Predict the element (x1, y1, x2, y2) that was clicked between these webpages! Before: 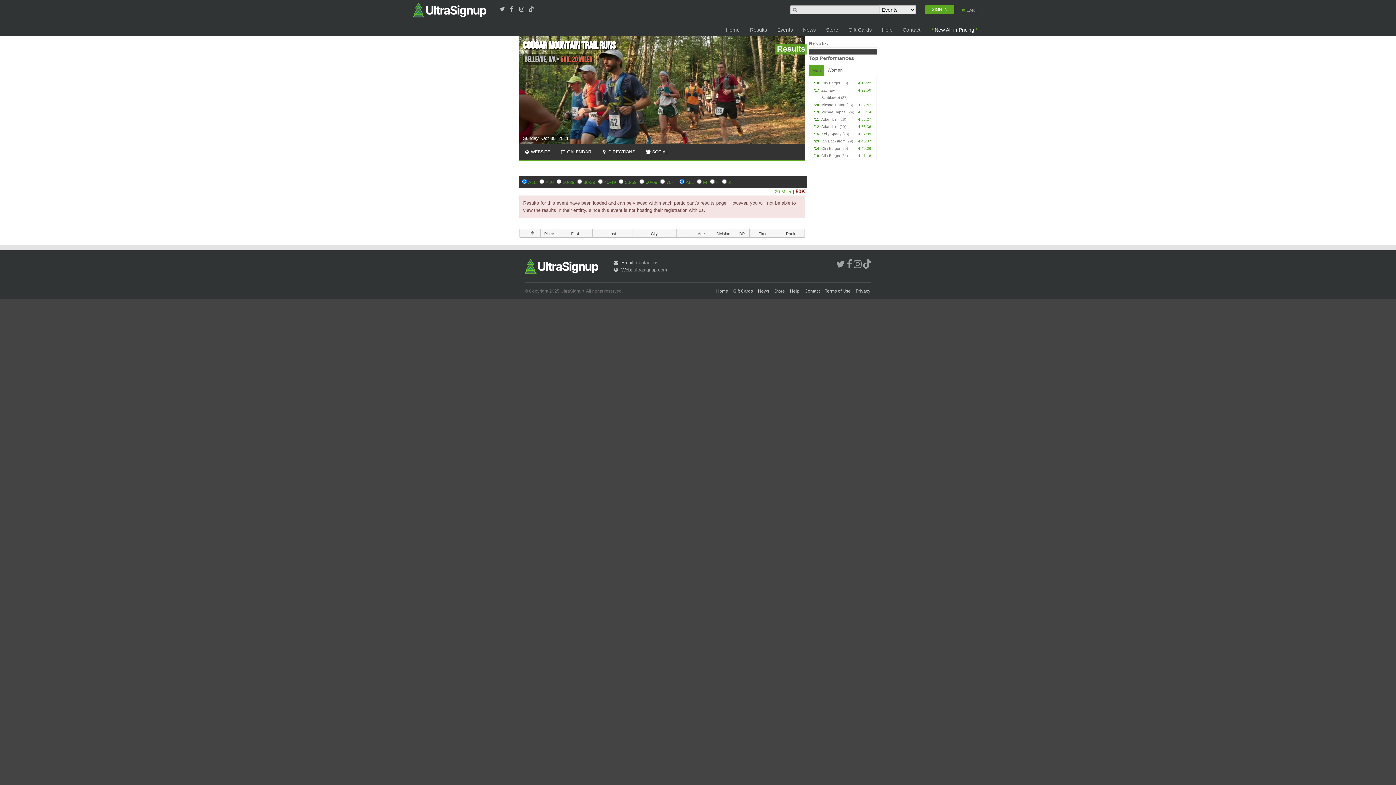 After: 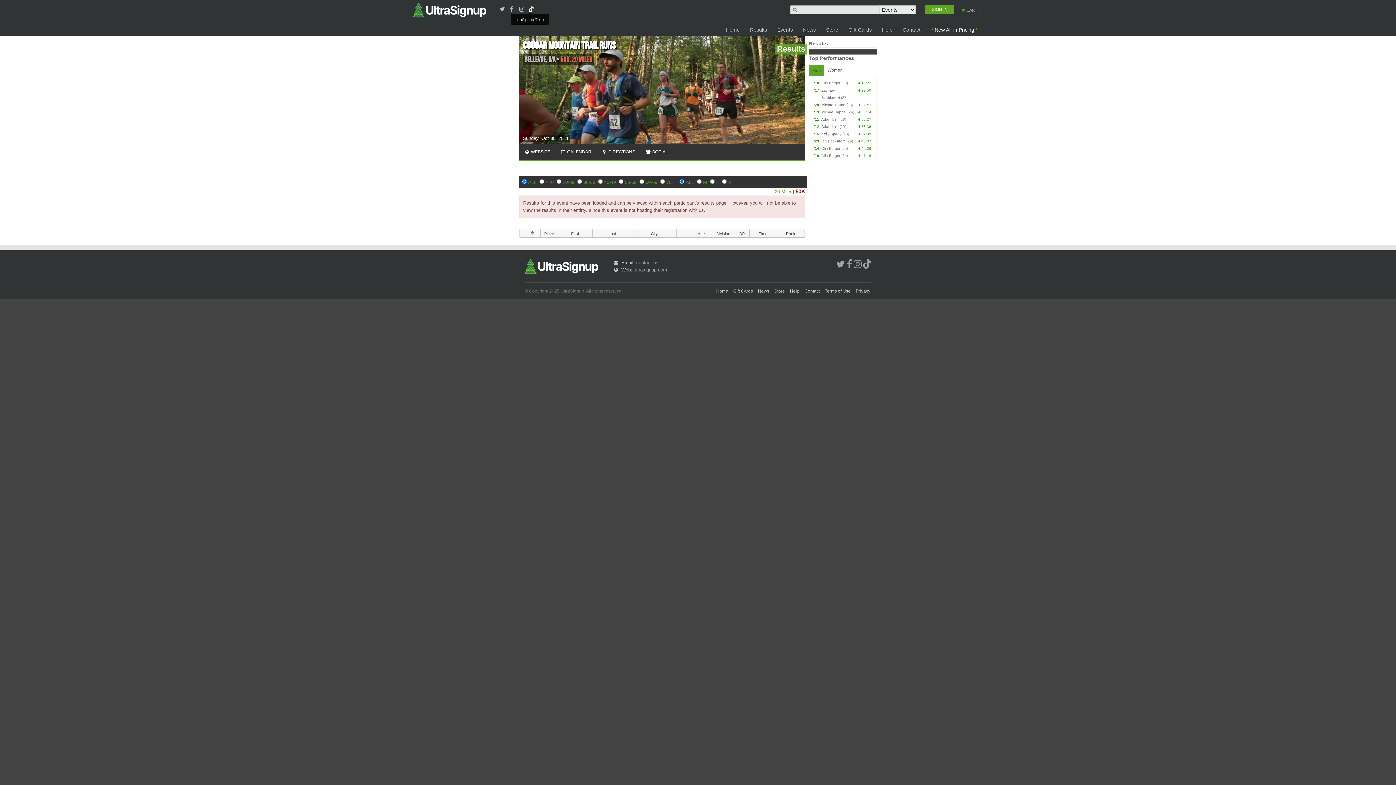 Action: bbox: (525, 6, 533, 12) label:   